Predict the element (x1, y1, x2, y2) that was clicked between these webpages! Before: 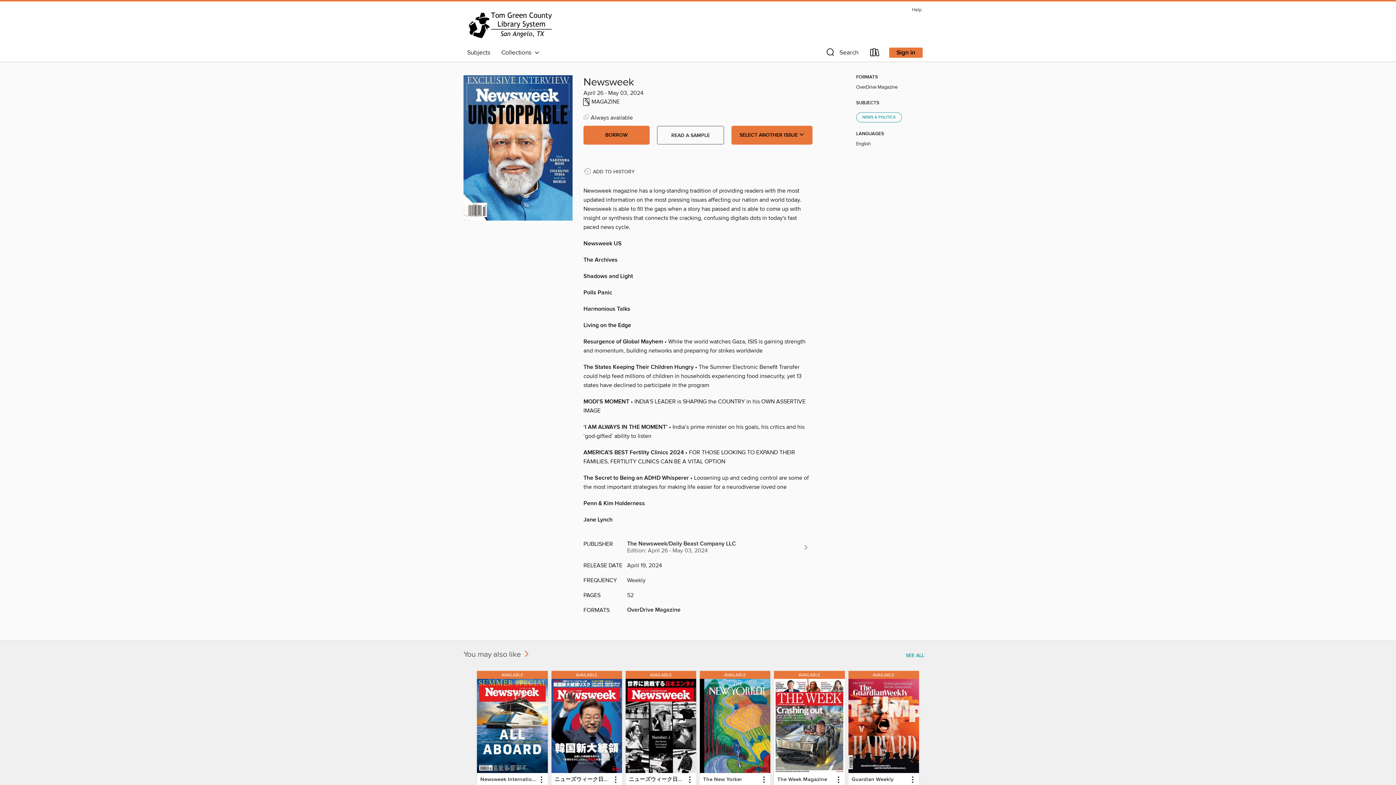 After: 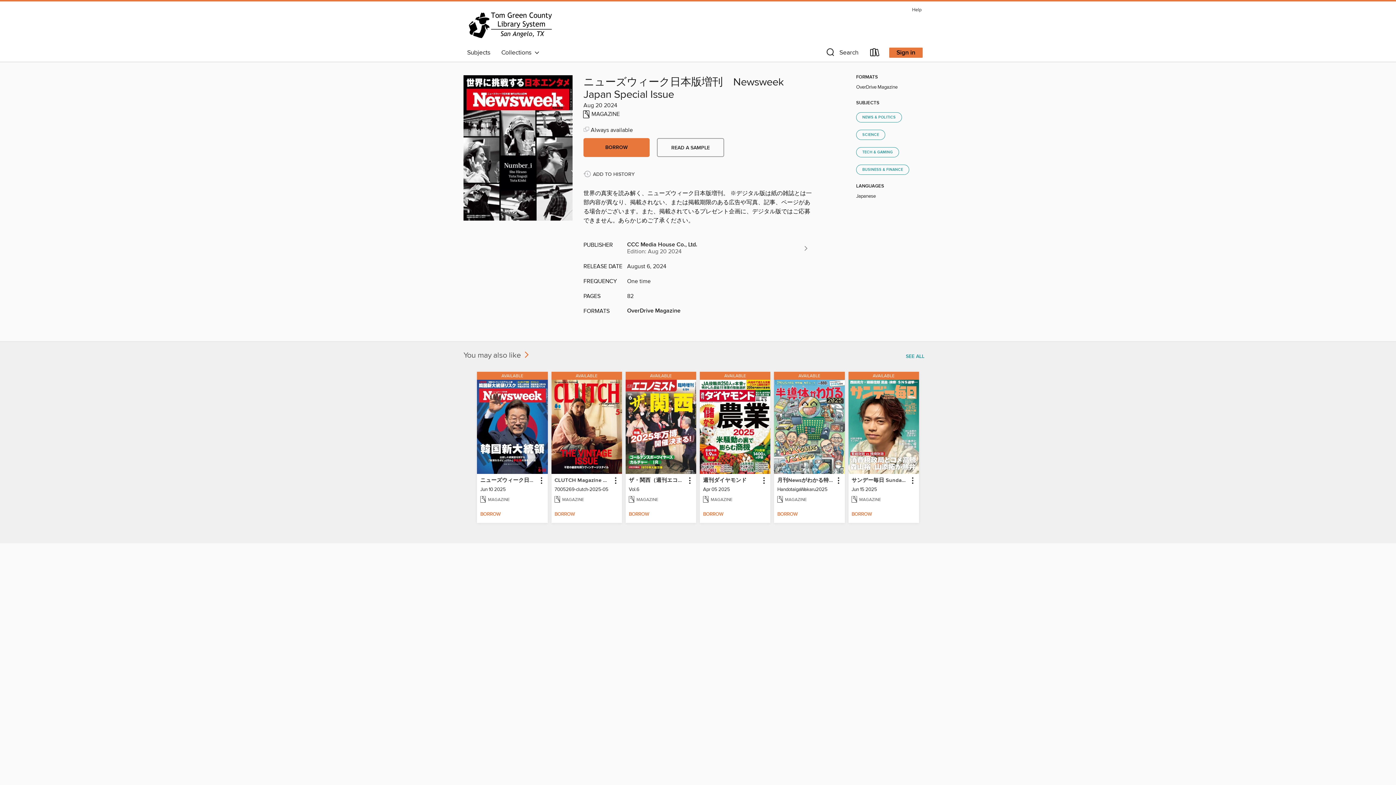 Action: bbox: (625, 671, 696, 679) label: AVAILABLE